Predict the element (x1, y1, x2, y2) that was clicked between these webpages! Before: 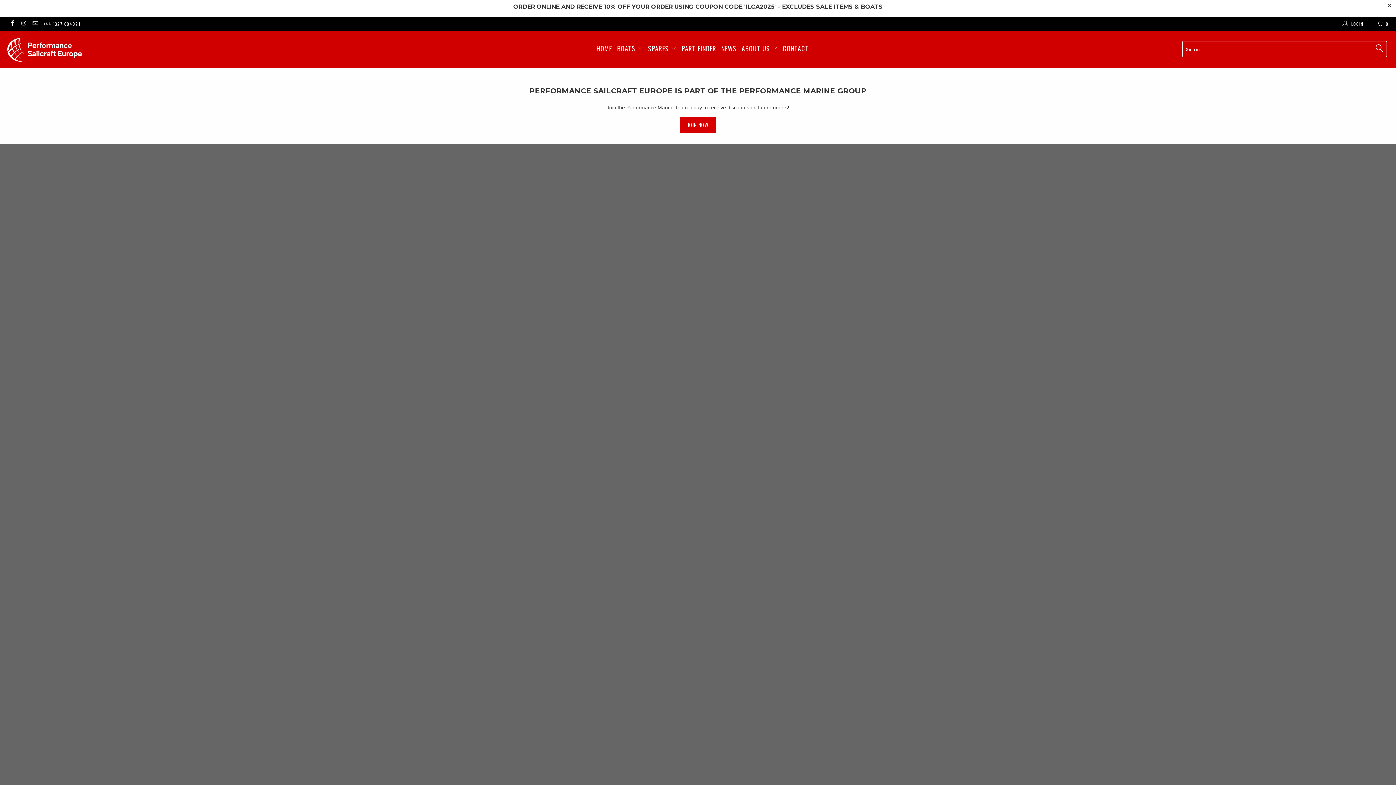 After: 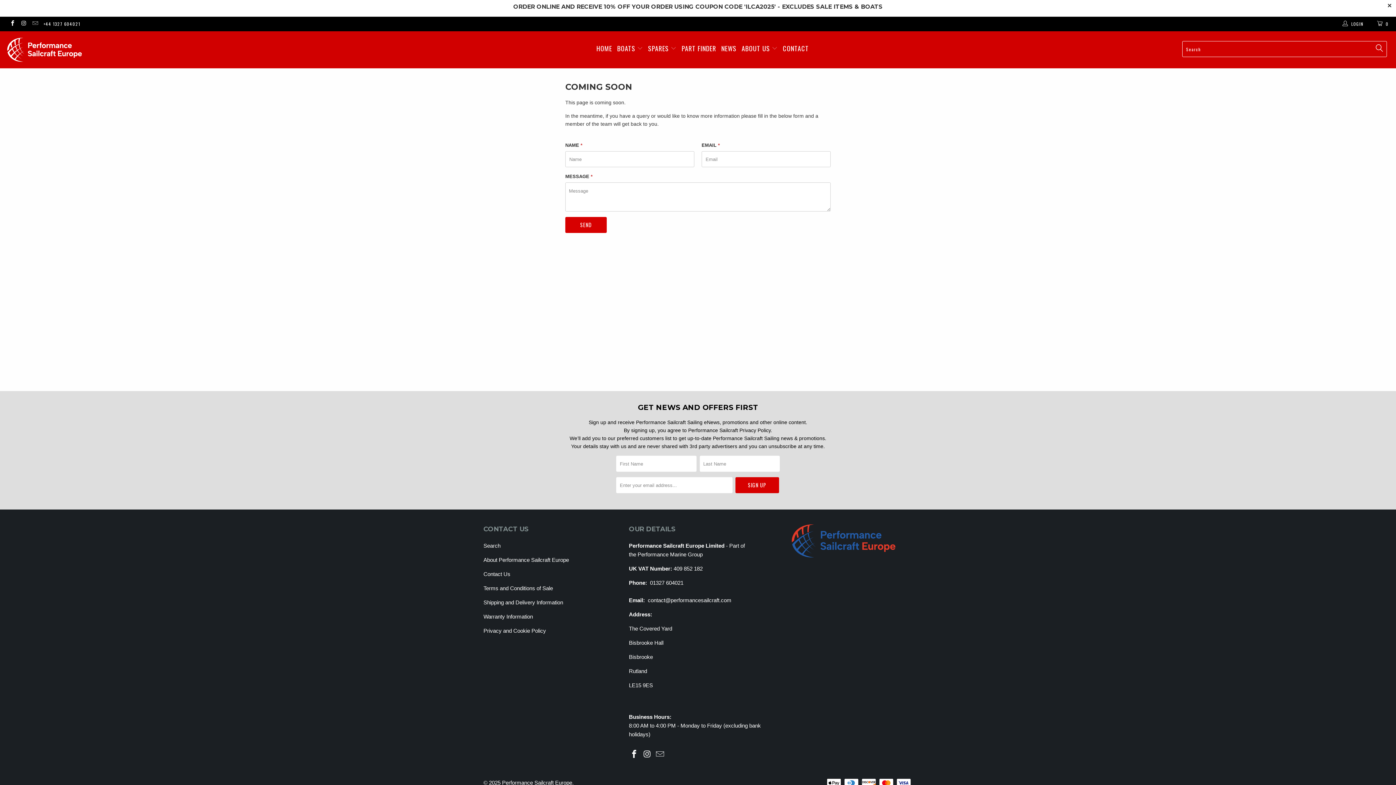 Action: label: PART FINDER bbox: (681, 40, 716, 57)